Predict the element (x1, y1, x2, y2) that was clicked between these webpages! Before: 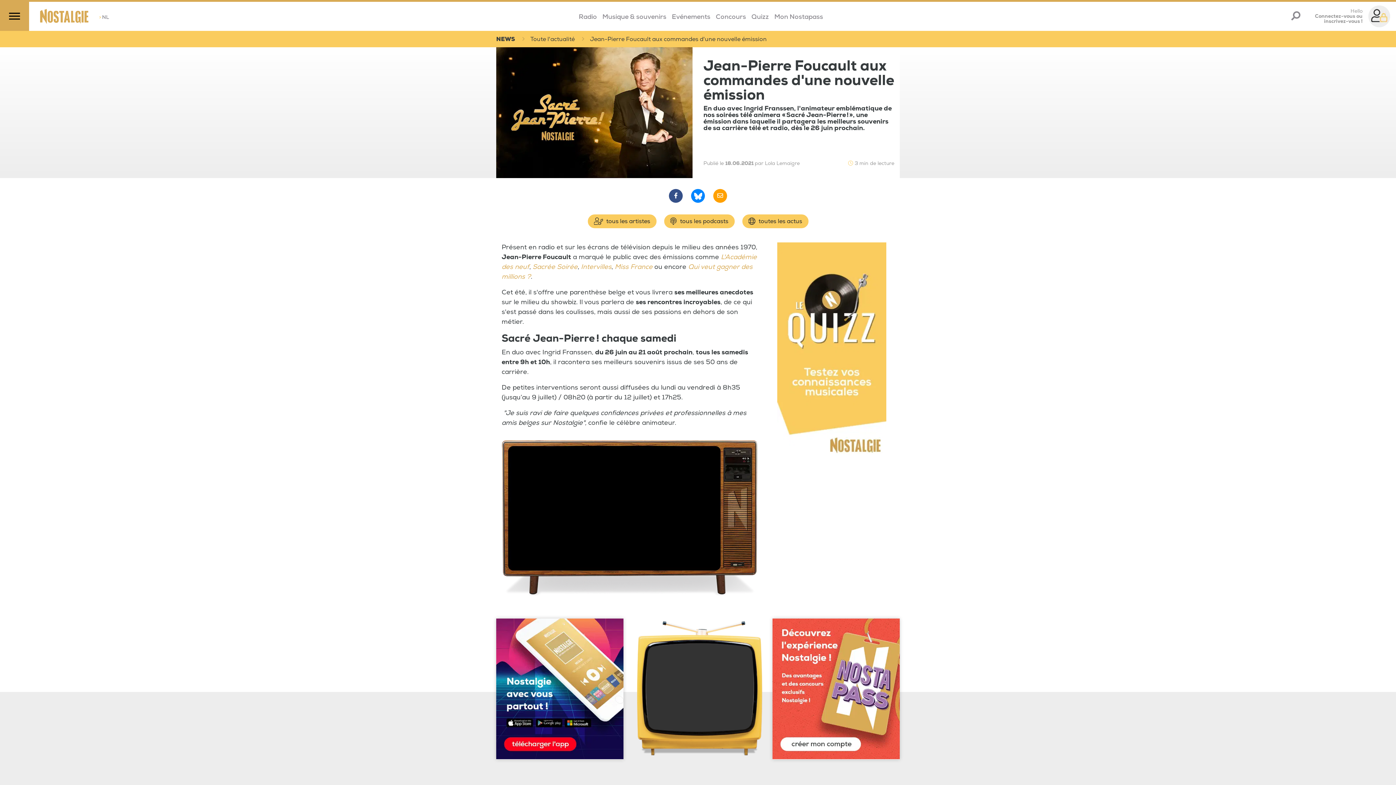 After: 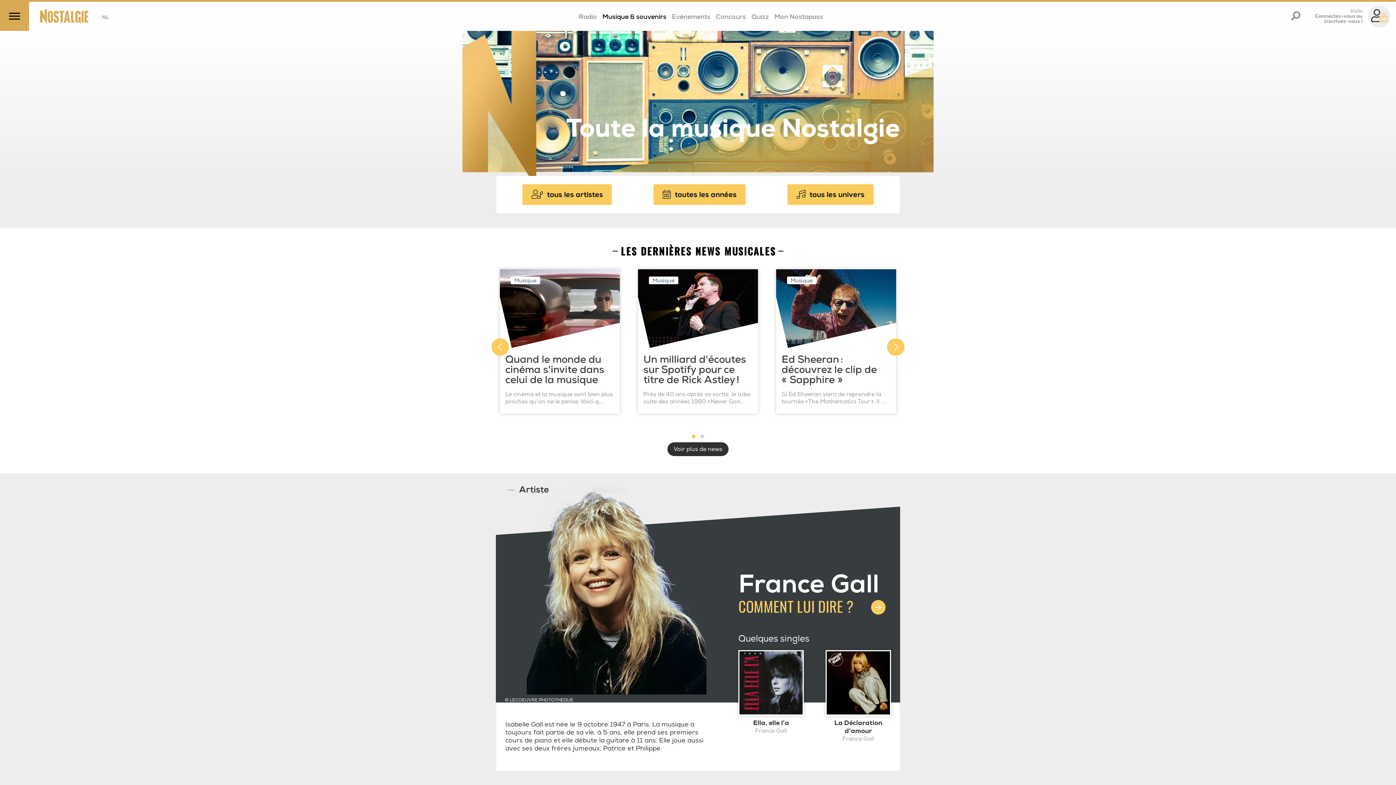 Action: label: Musique & souvenirs bbox: (602, 12, 666, 20)